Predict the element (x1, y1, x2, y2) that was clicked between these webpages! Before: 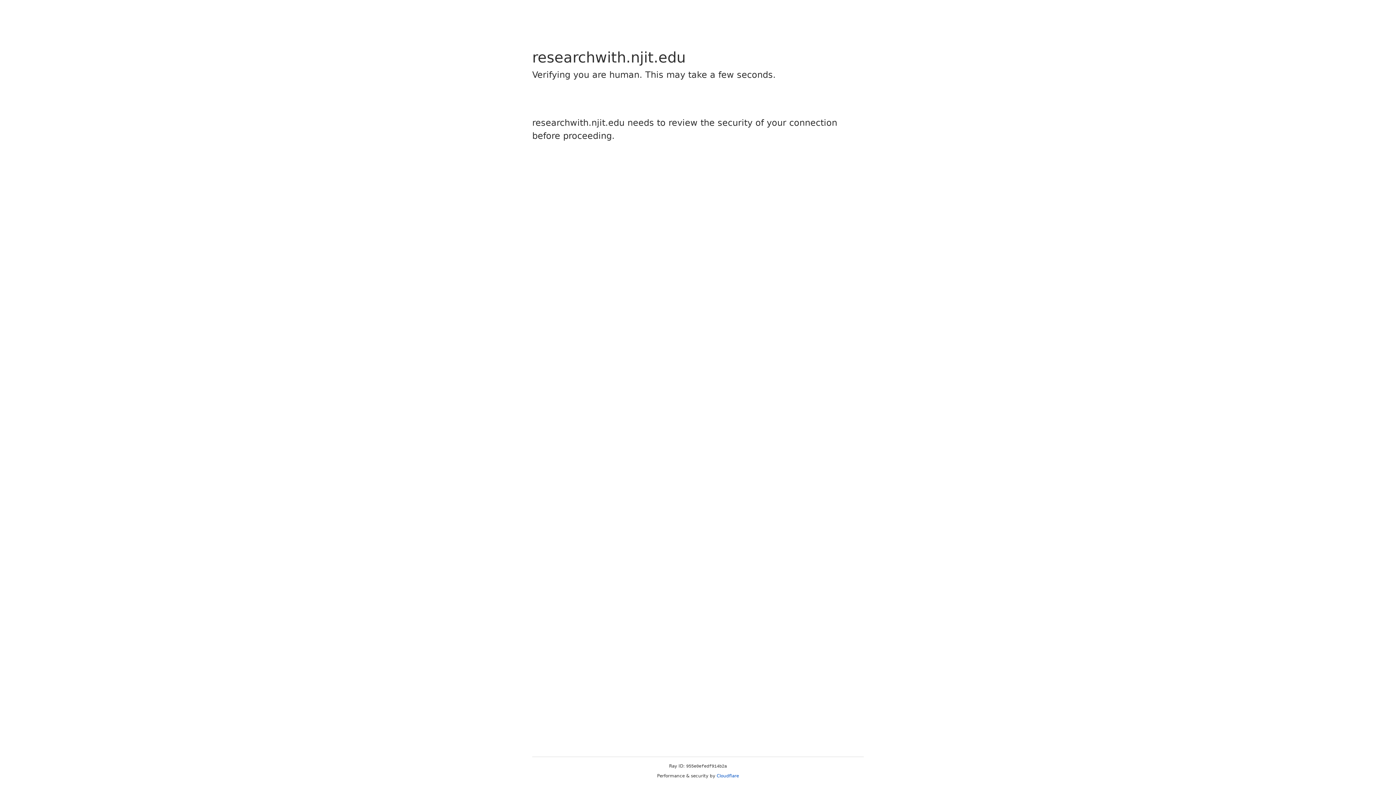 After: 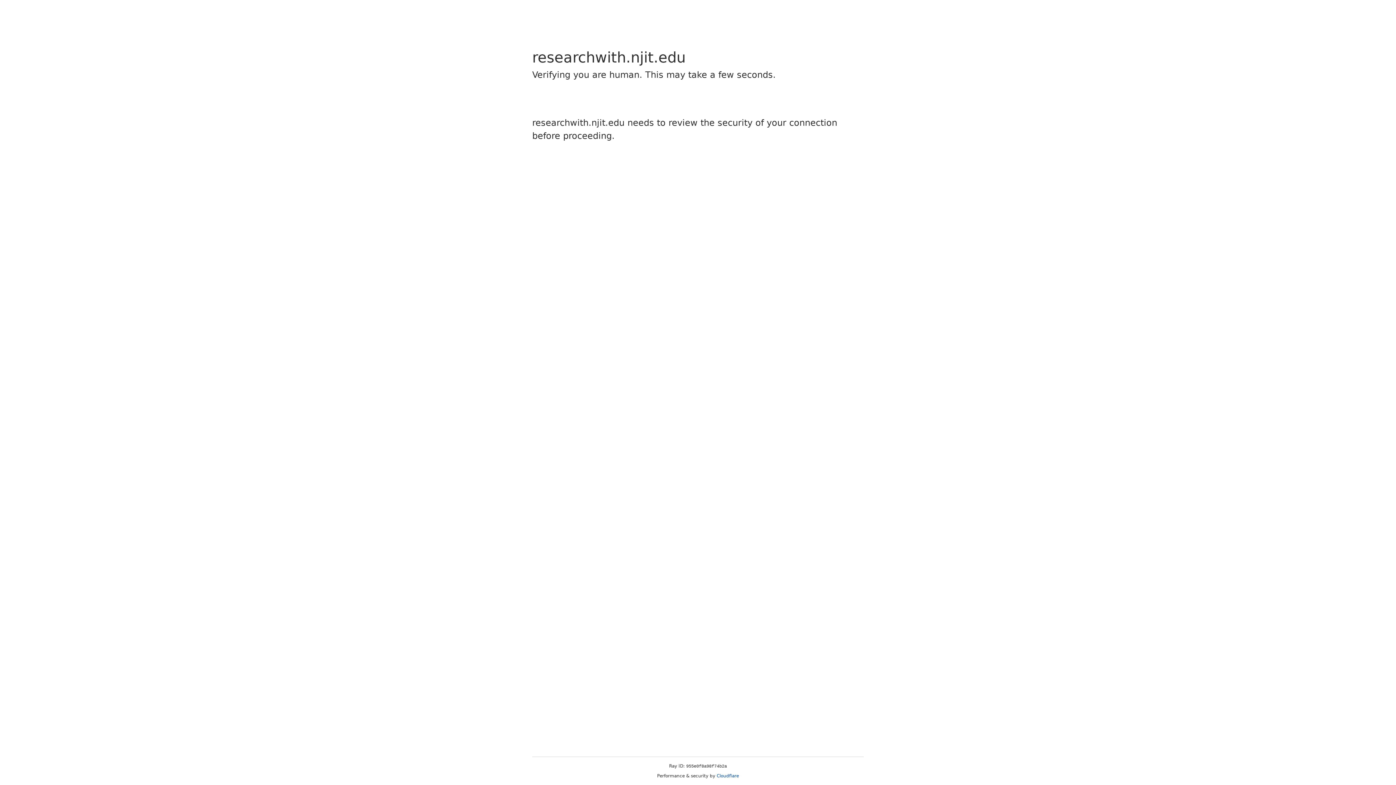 Action: bbox: (716, 773, 739, 778) label: Cloudflare